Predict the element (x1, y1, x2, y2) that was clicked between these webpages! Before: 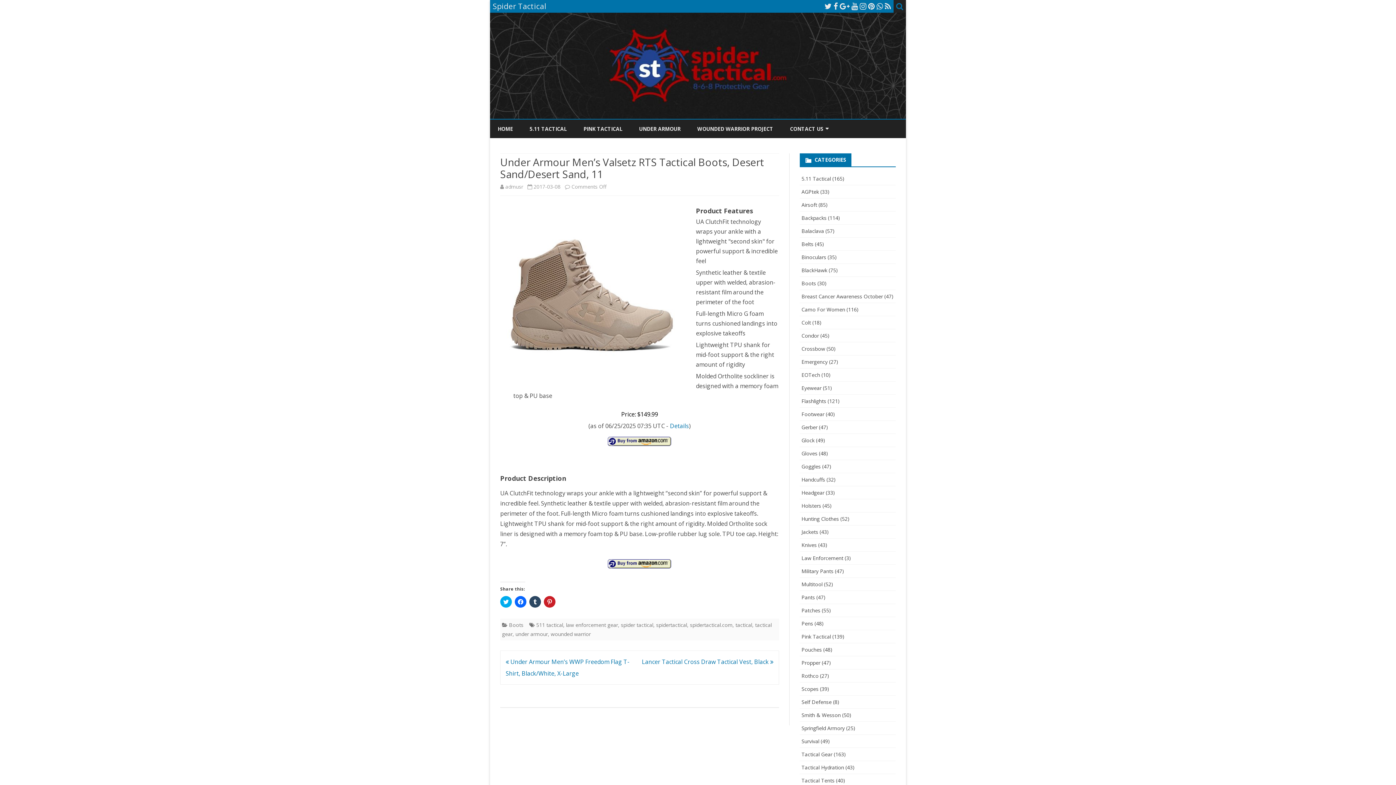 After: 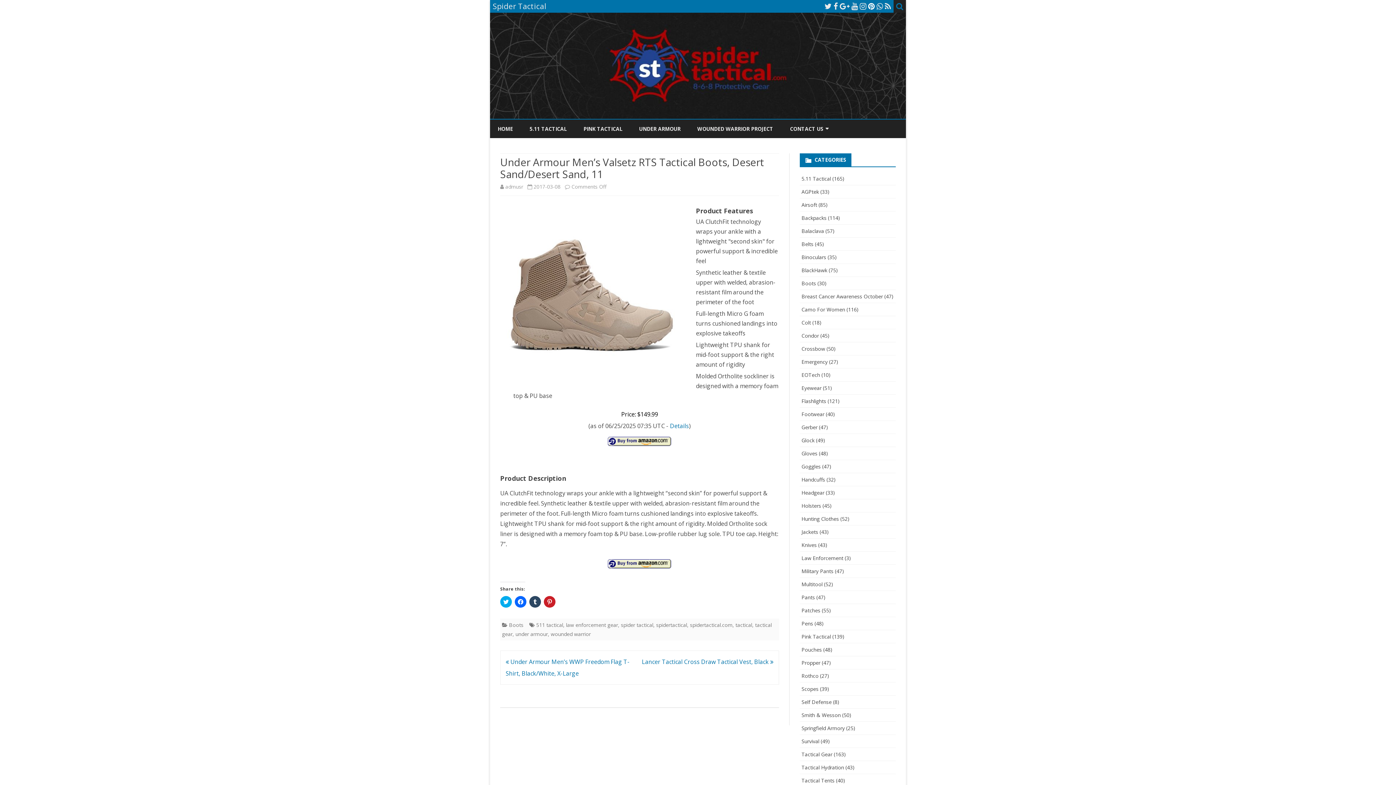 Action: bbox: (868, 1, 874, 11)